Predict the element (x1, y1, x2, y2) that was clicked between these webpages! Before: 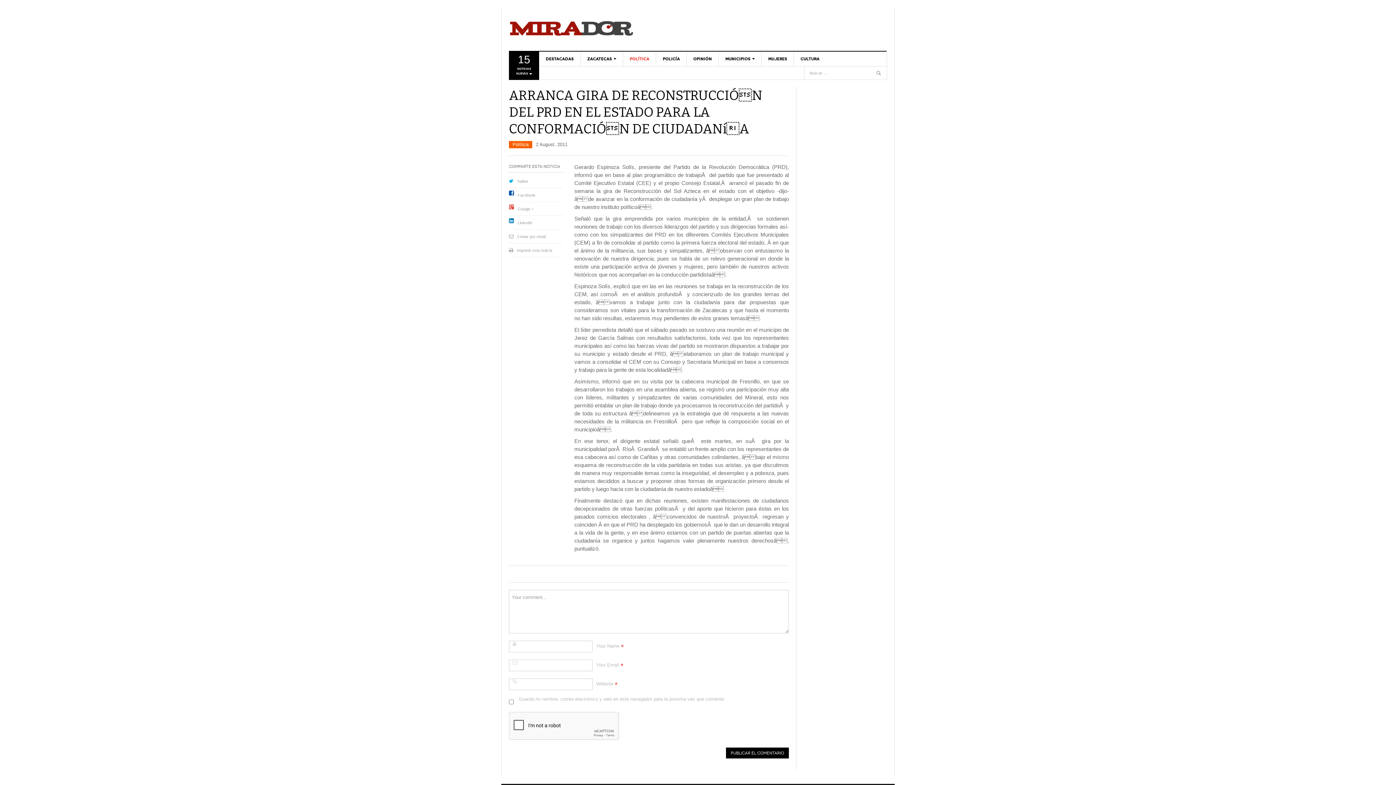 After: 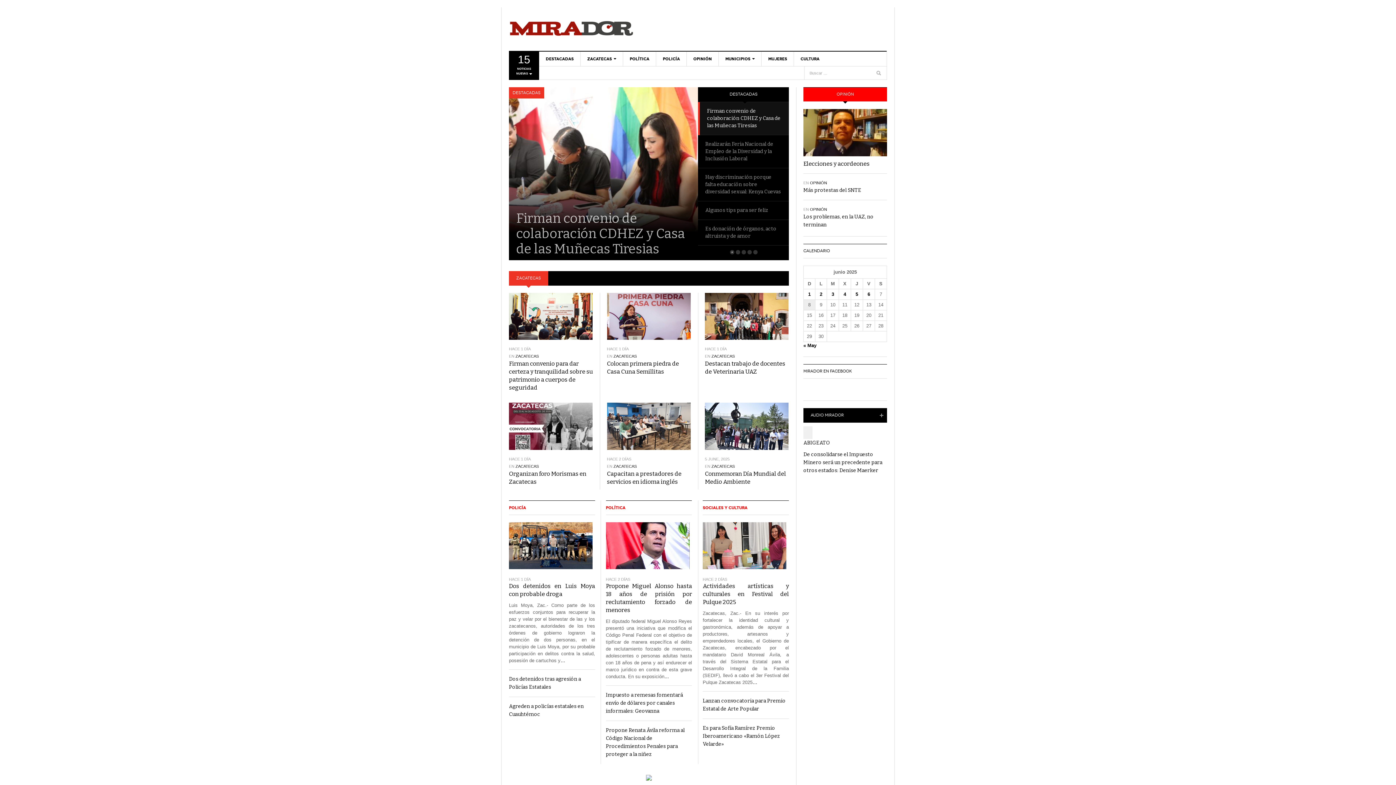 Action: label: Periódico Mirador bbox: (509, 14, 634, 43)